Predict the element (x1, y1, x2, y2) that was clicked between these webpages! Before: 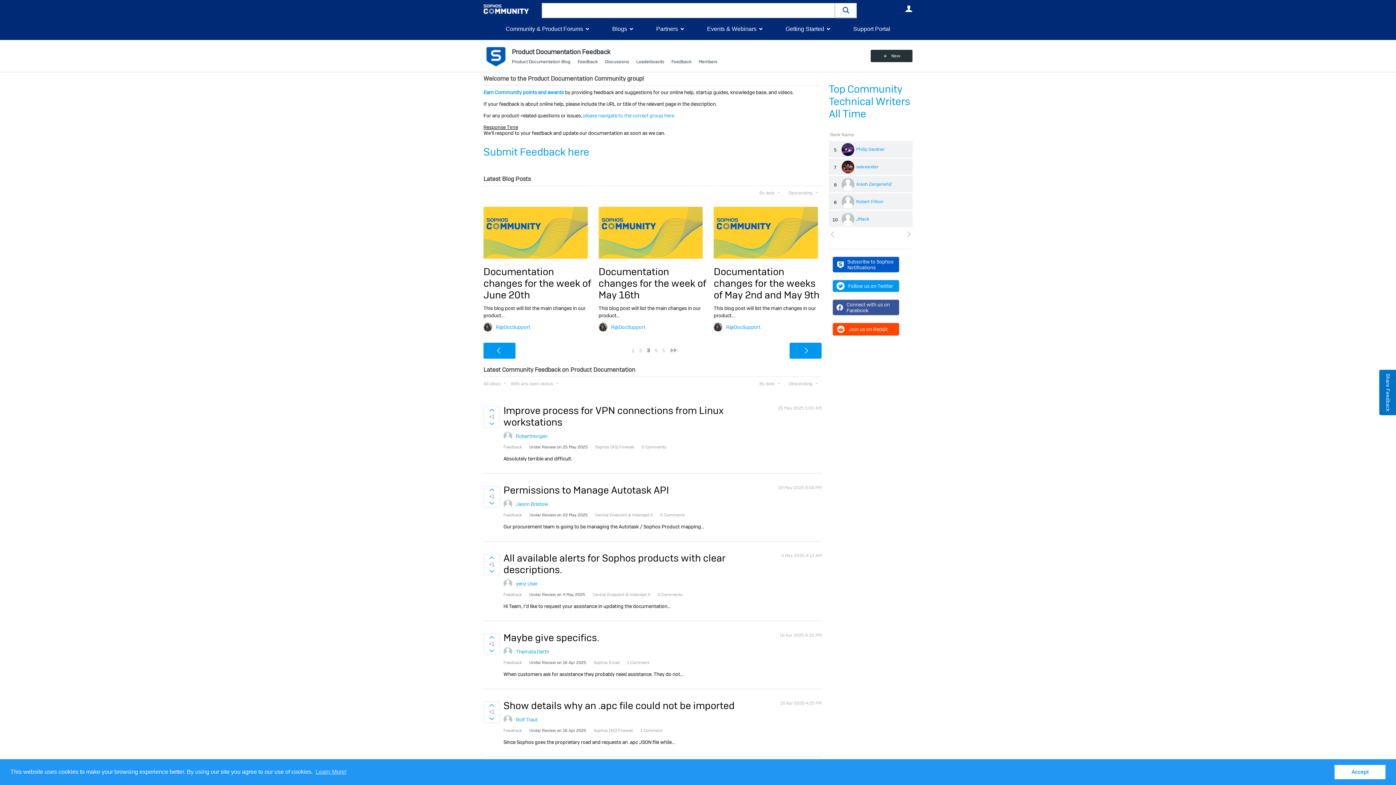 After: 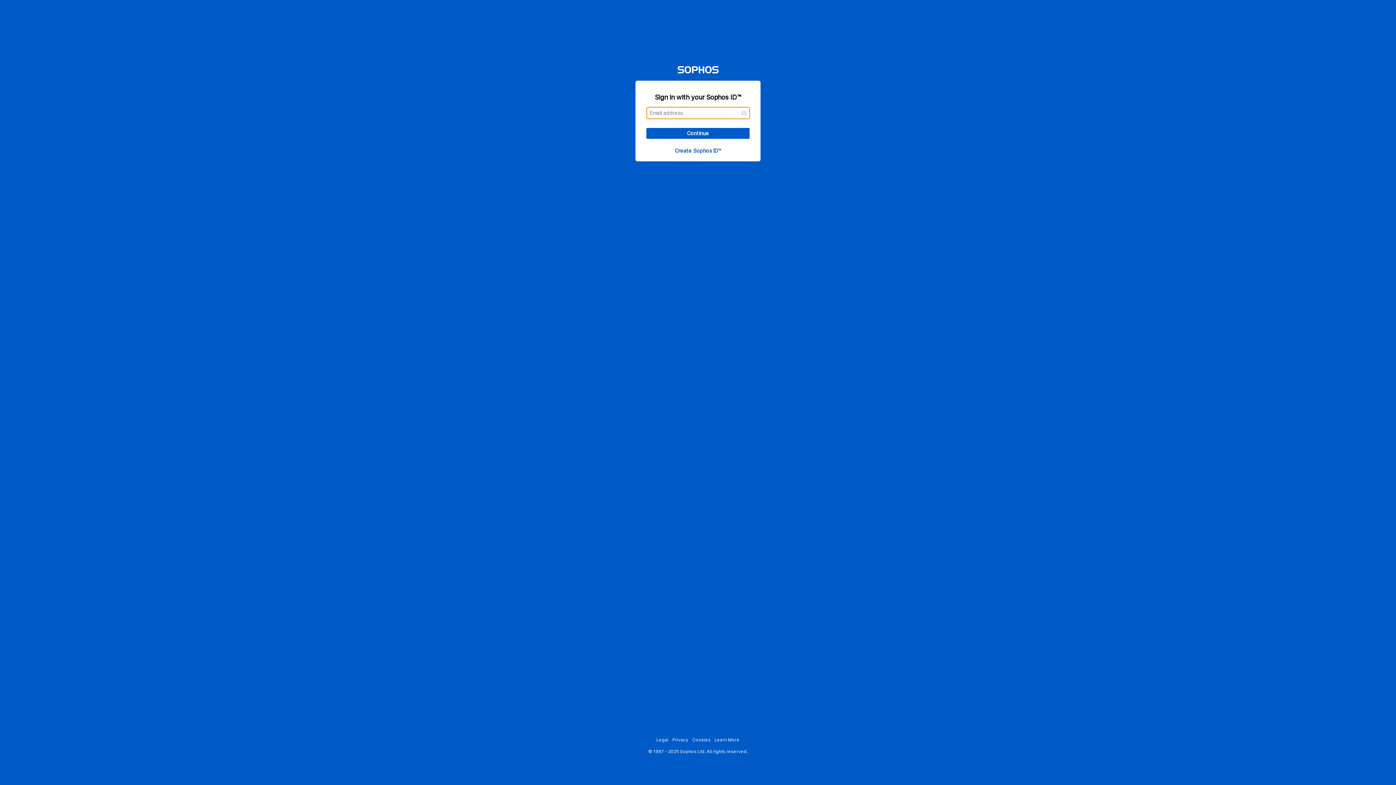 Action: label: RobertHorgan bbox: (516, 433, 547, 439)